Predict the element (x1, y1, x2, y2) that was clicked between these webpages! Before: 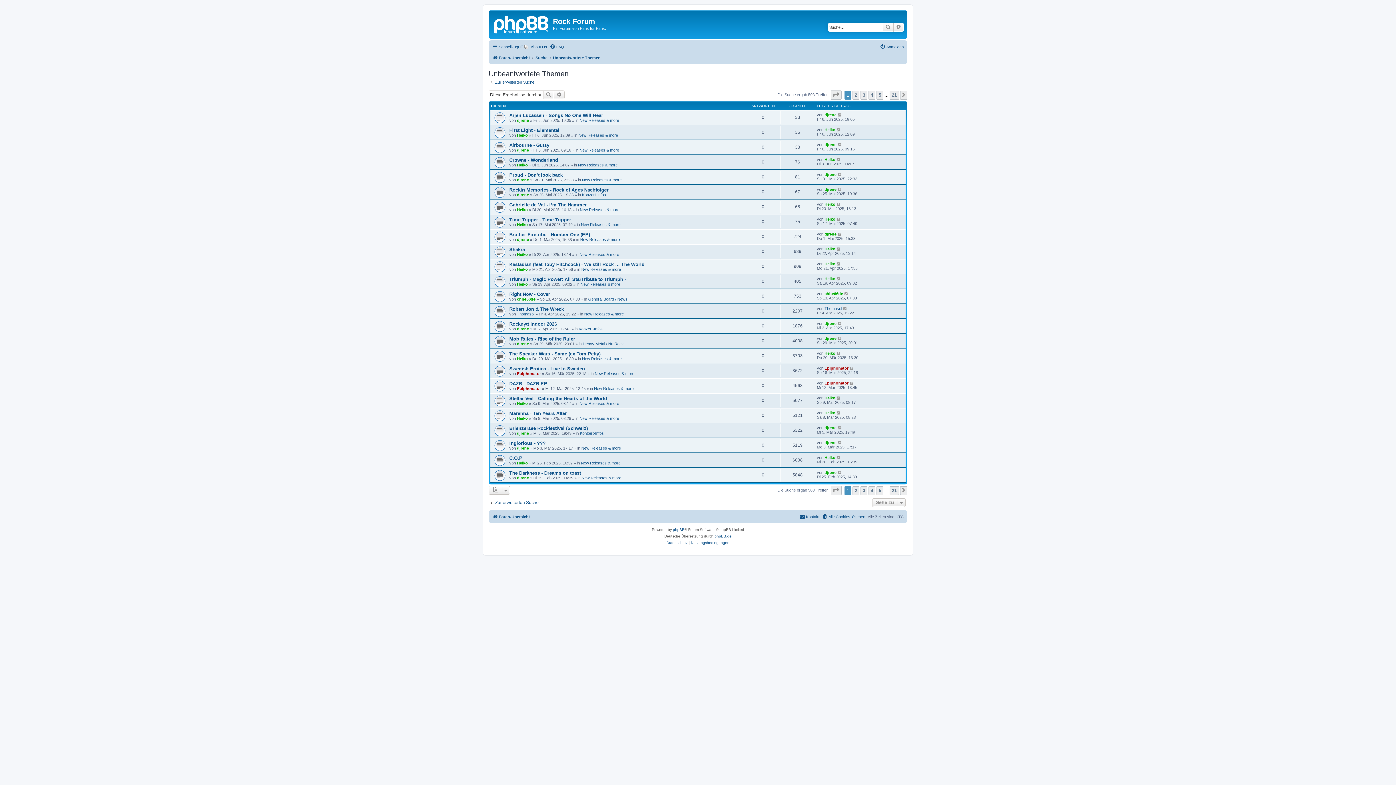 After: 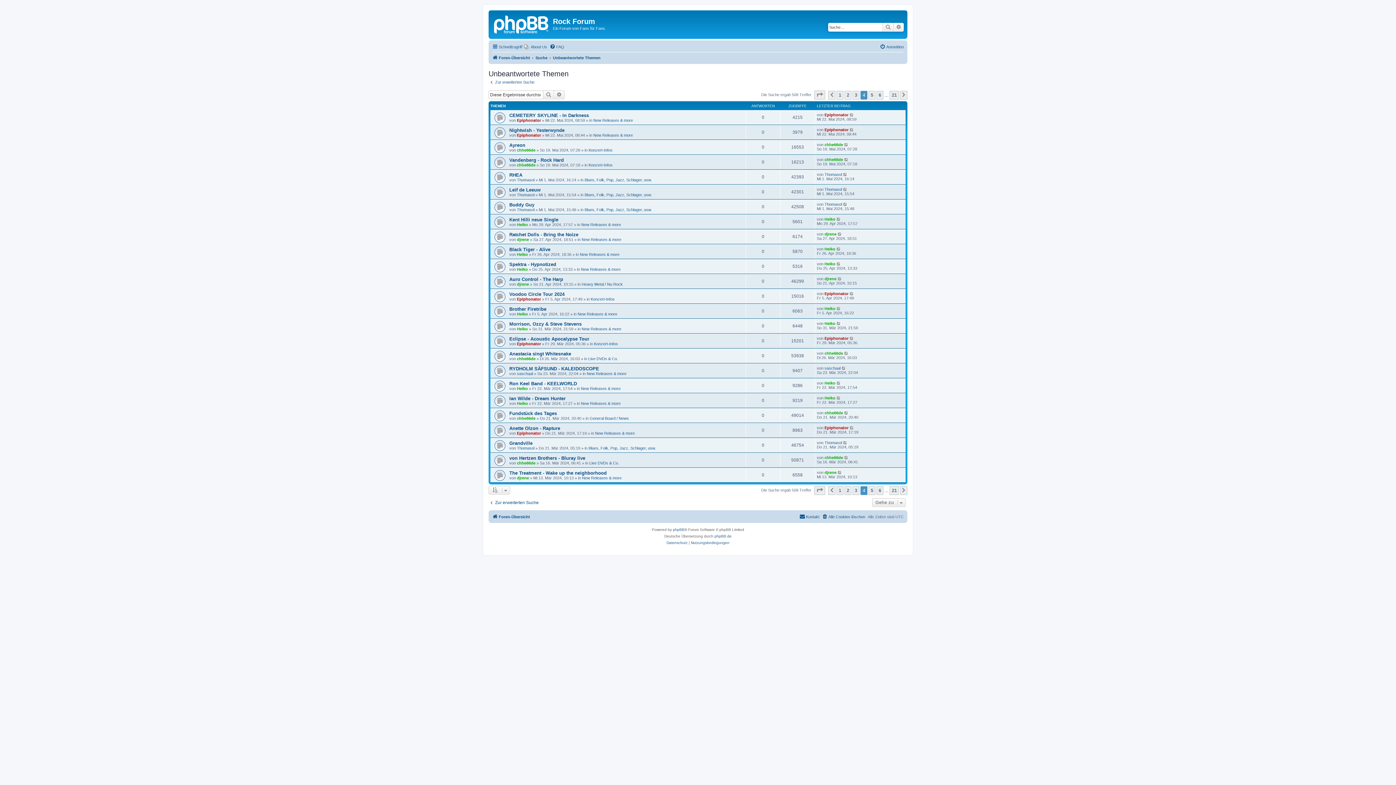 Action: bbox: (868, 90, 875, 99) label: 4